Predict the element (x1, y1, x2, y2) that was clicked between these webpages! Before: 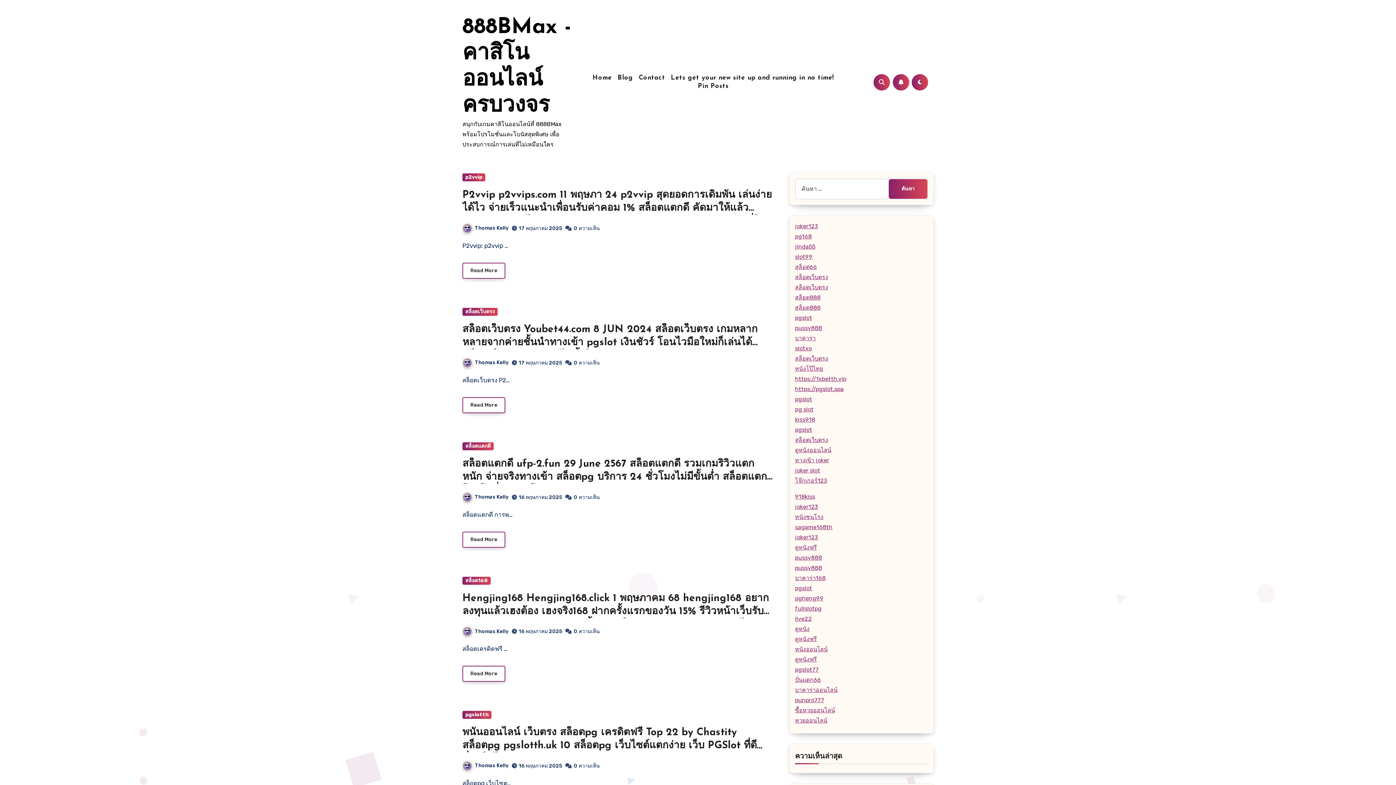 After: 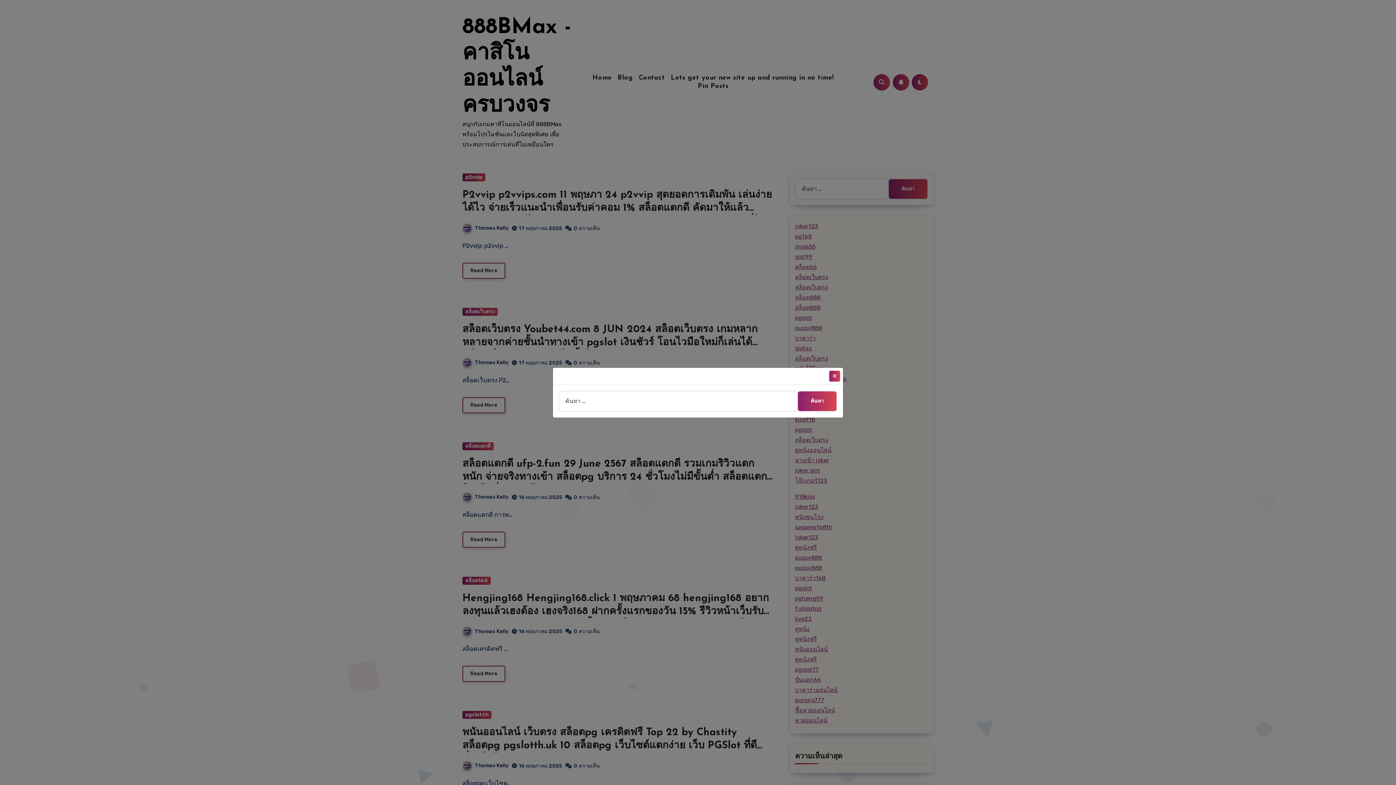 Action: bbox: (873, 74, 890, 90)